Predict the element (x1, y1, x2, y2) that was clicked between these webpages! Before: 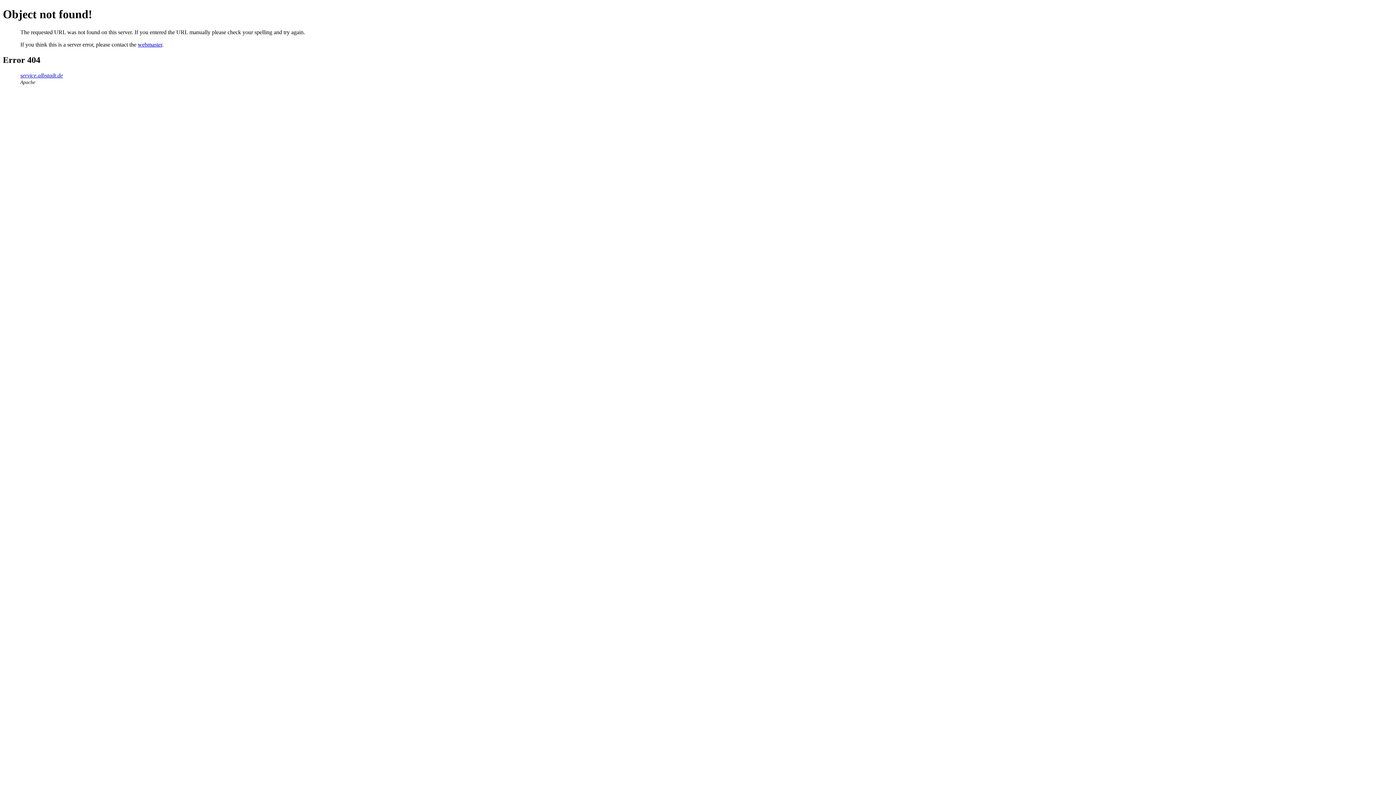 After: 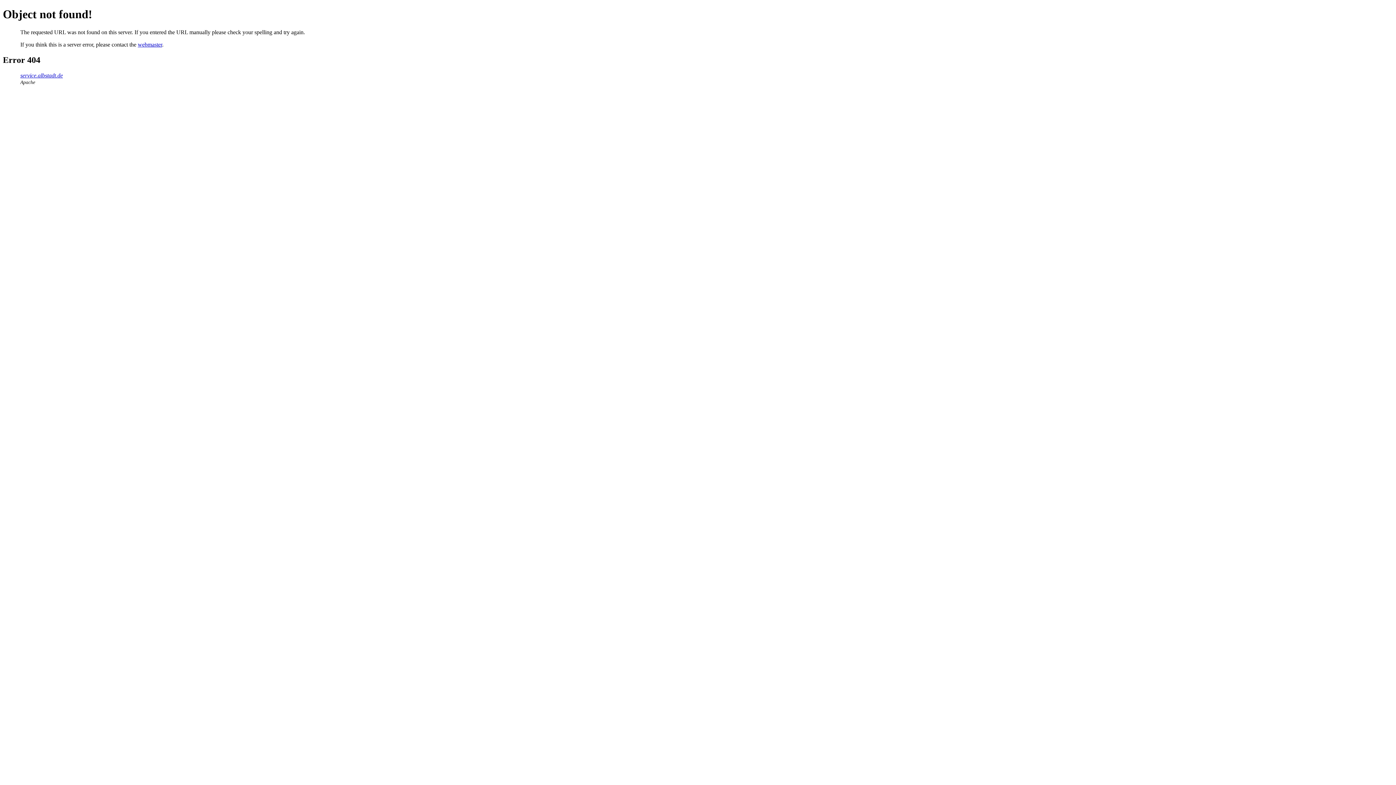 Action: bbox: (137, 41, 162, 47) label: webmaster